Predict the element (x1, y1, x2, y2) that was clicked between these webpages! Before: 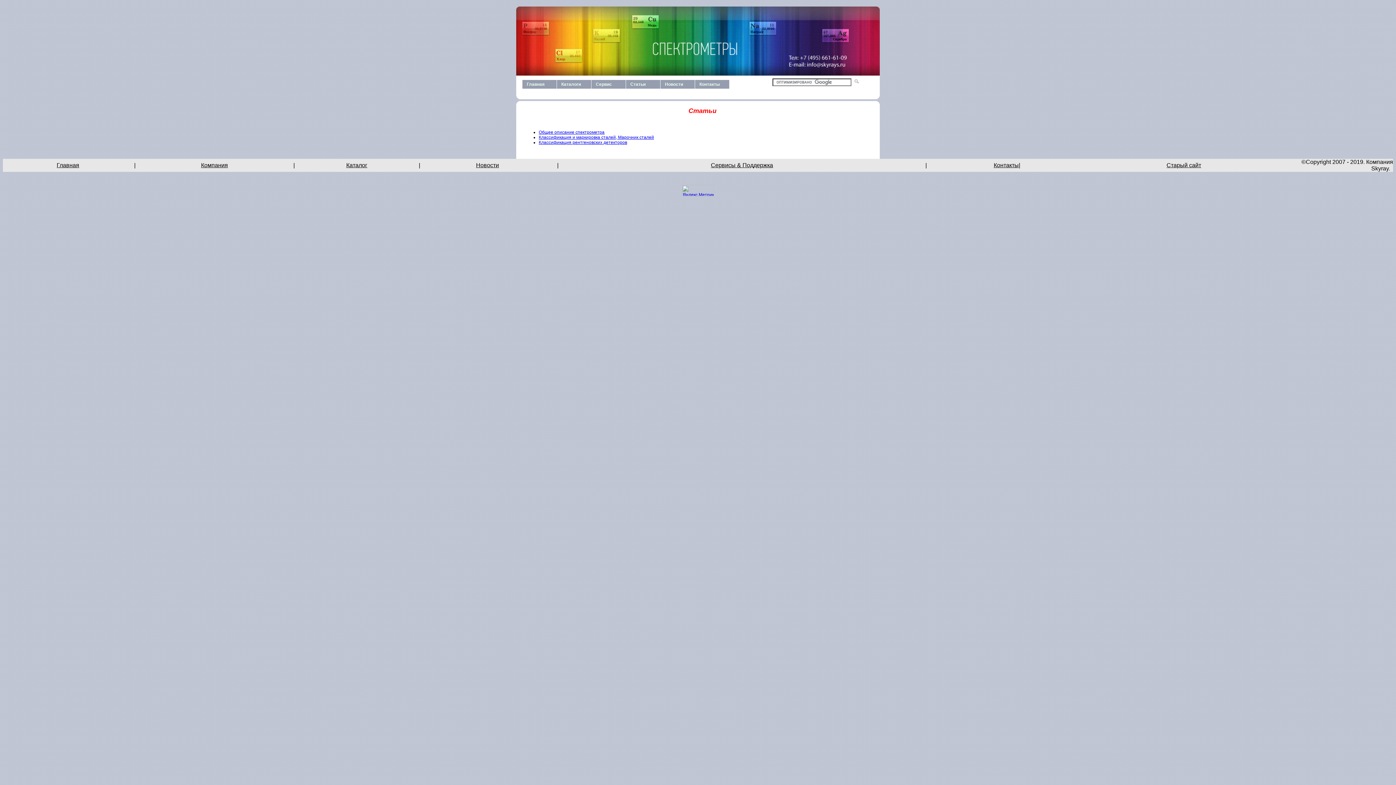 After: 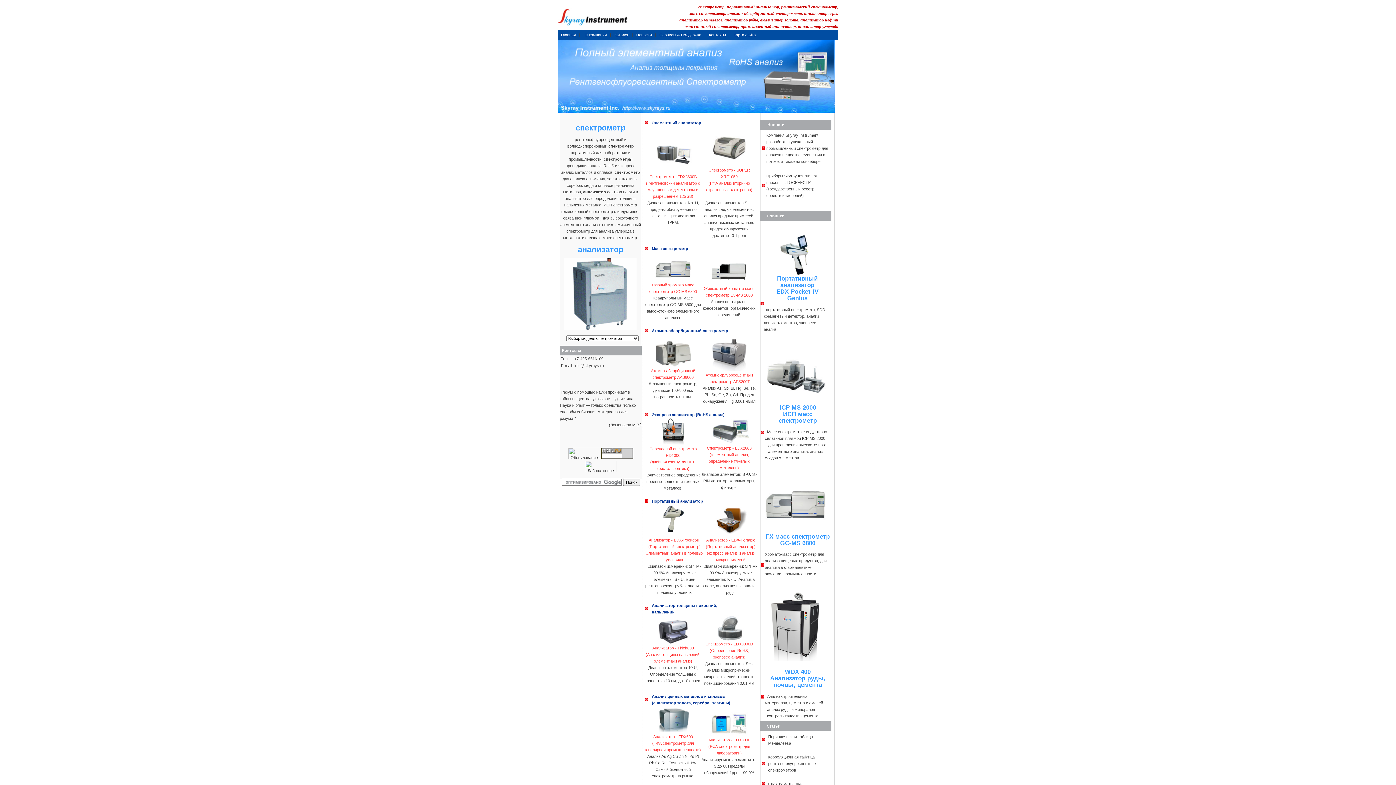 Action: bbox: (1166, 162, 1201, 168) label: Старый сайт